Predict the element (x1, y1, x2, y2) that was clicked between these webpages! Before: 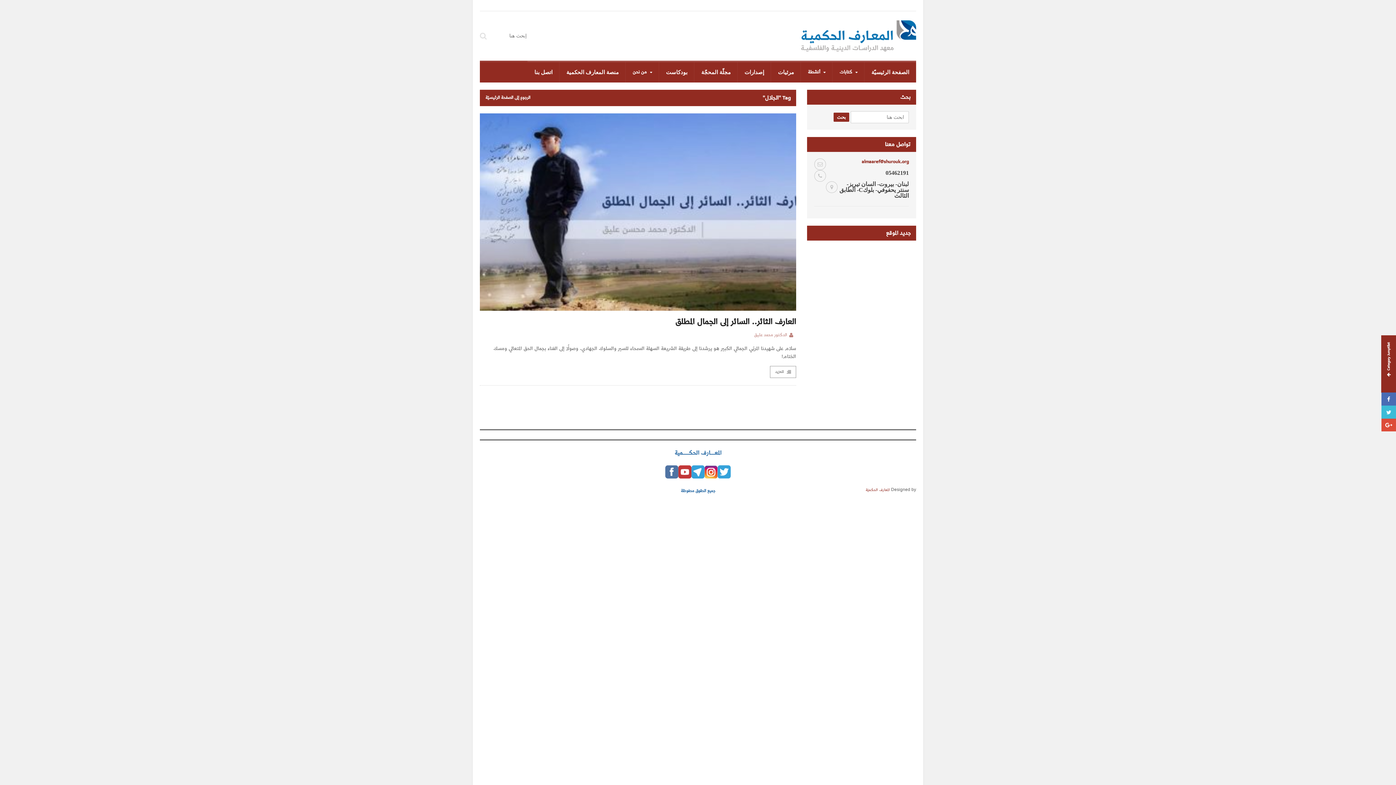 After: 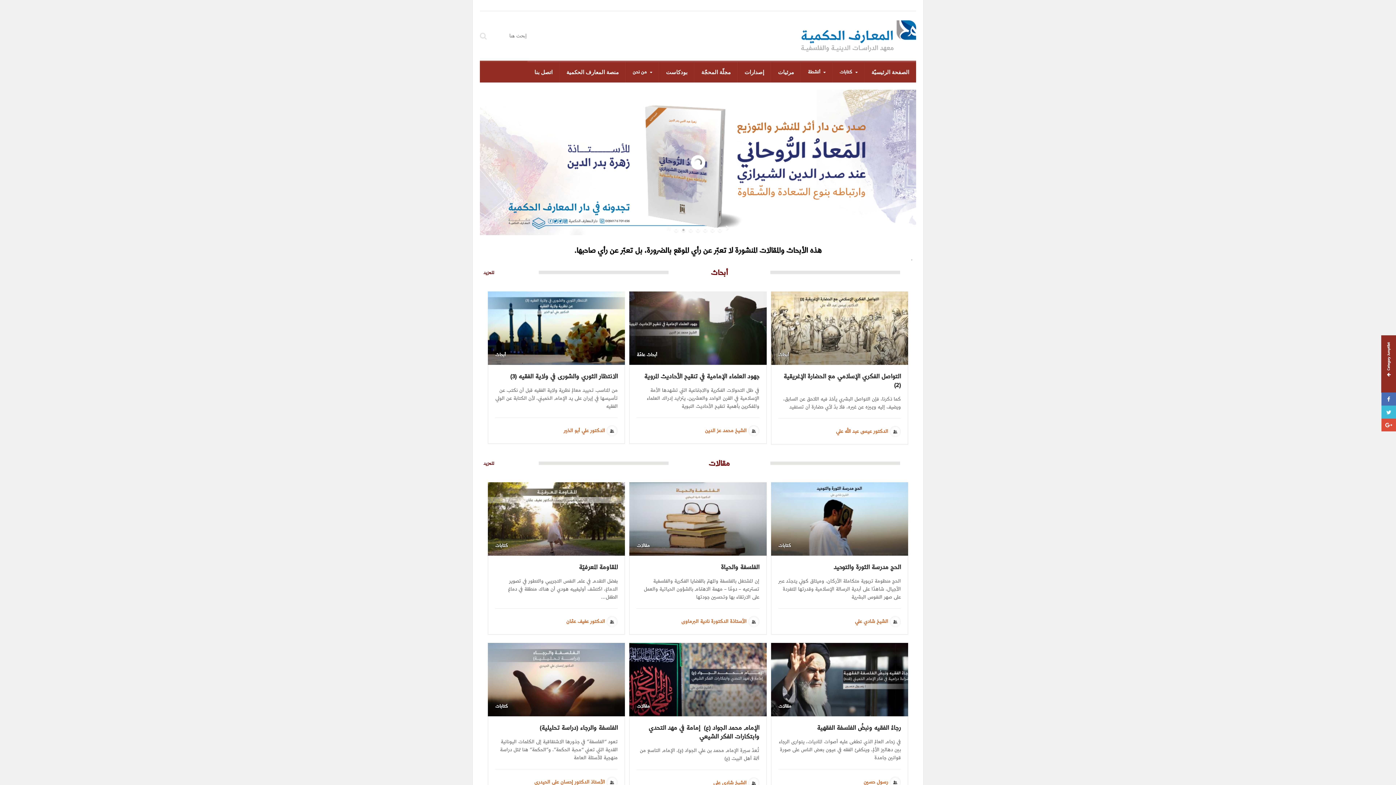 Action: bbox: (864, 62, 916, 82) label: الصفحة الرئيسيّة